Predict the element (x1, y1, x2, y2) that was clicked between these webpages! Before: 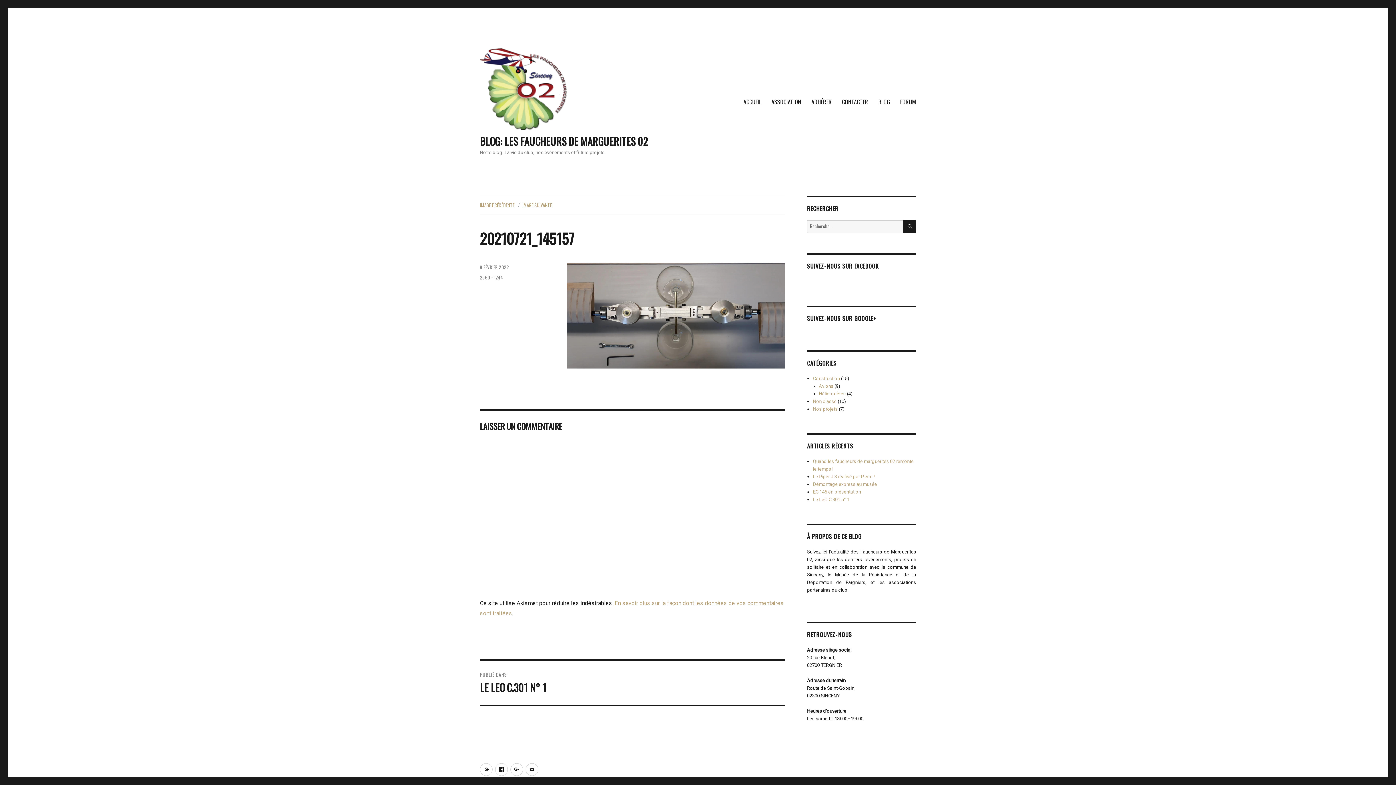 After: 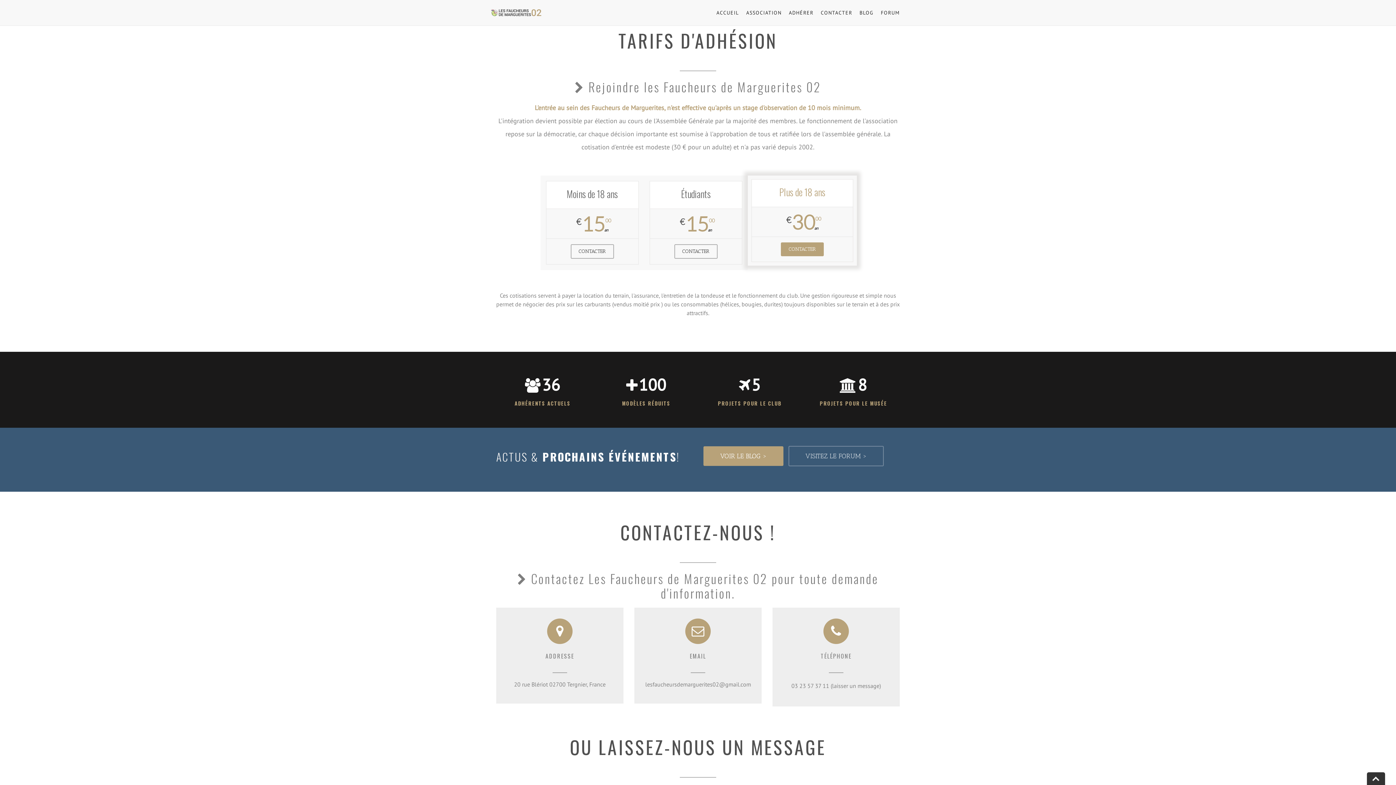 Action: bbox: (806, 94, 837, 109) label: ADHÉRER